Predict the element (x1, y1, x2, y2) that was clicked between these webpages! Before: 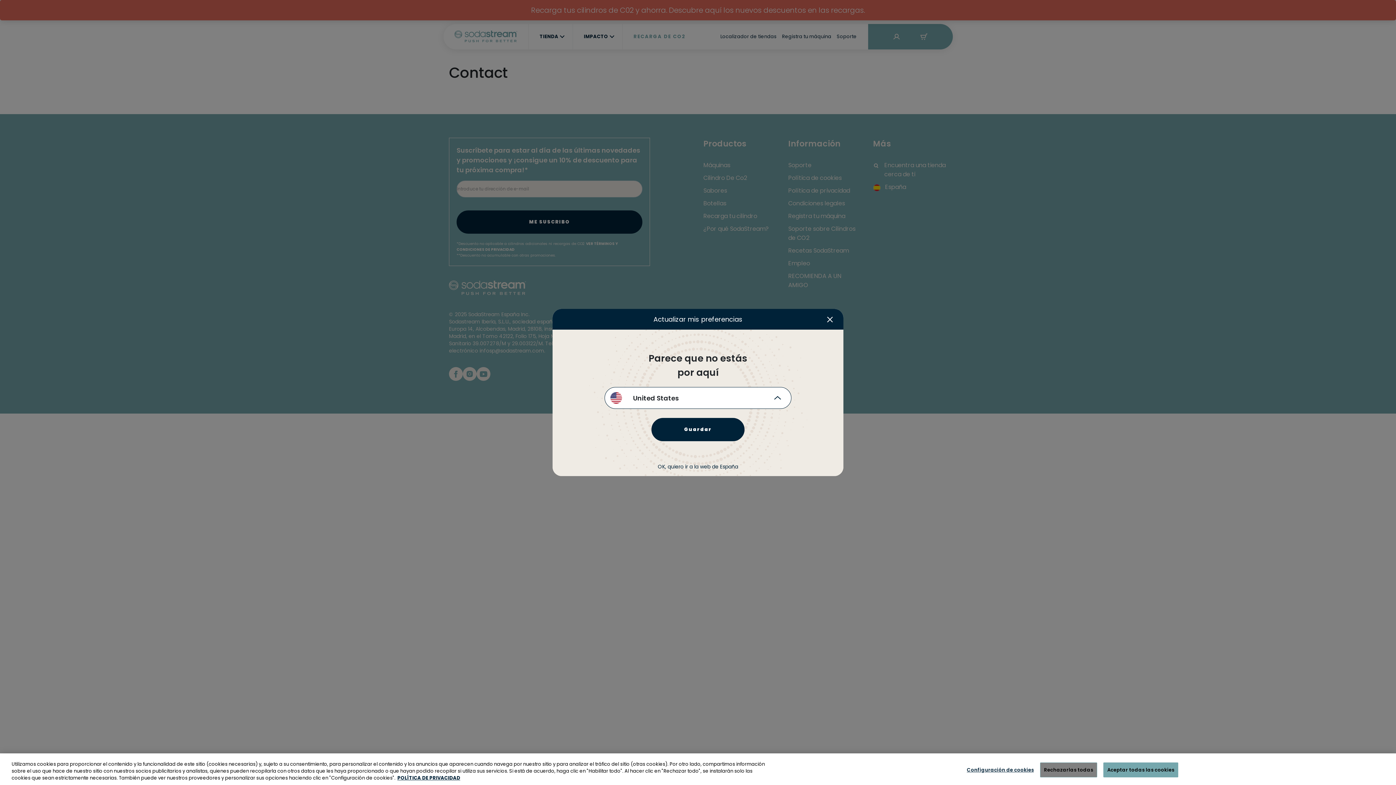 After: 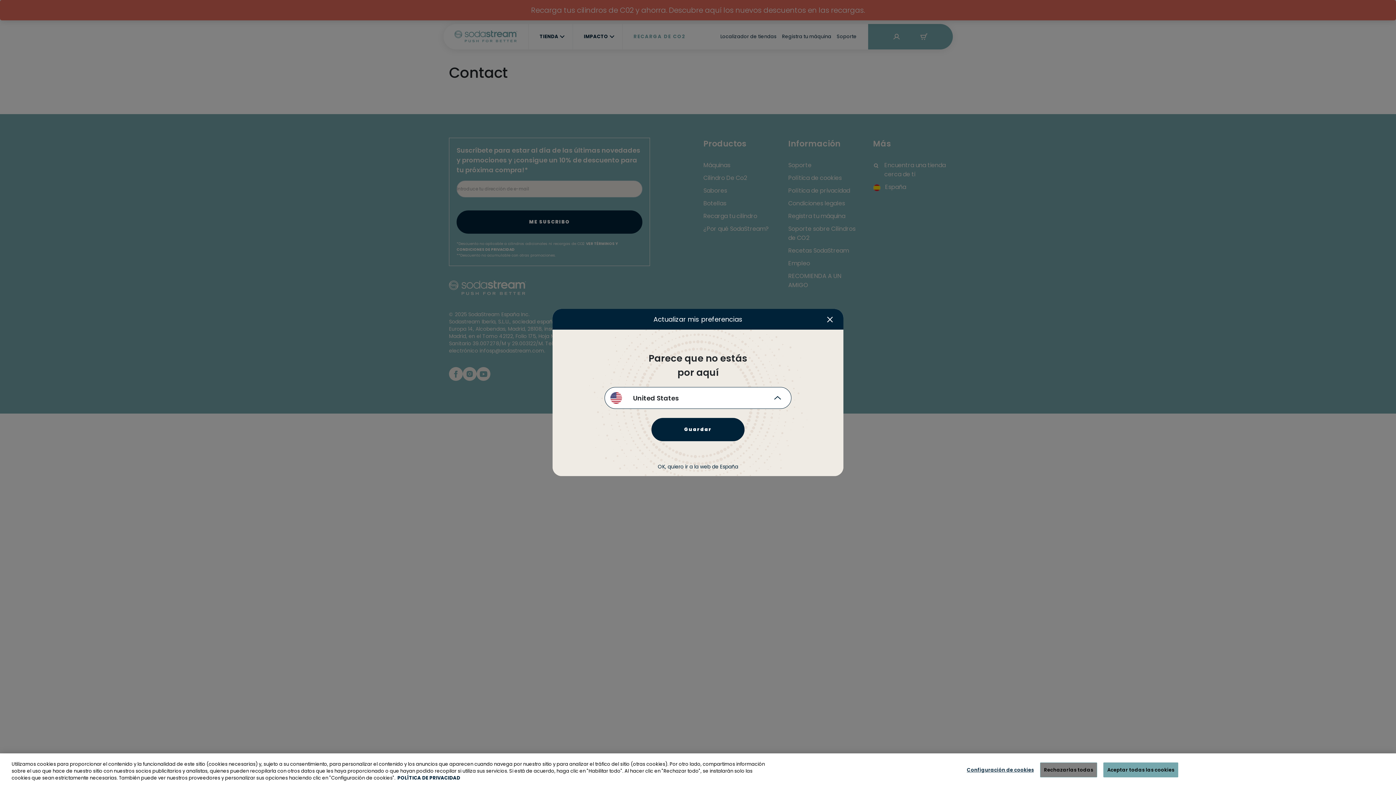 Action: label: Más información sobre su privacidad, se abre en una nueva pestaña bbox: (397, 774, 460, 781)